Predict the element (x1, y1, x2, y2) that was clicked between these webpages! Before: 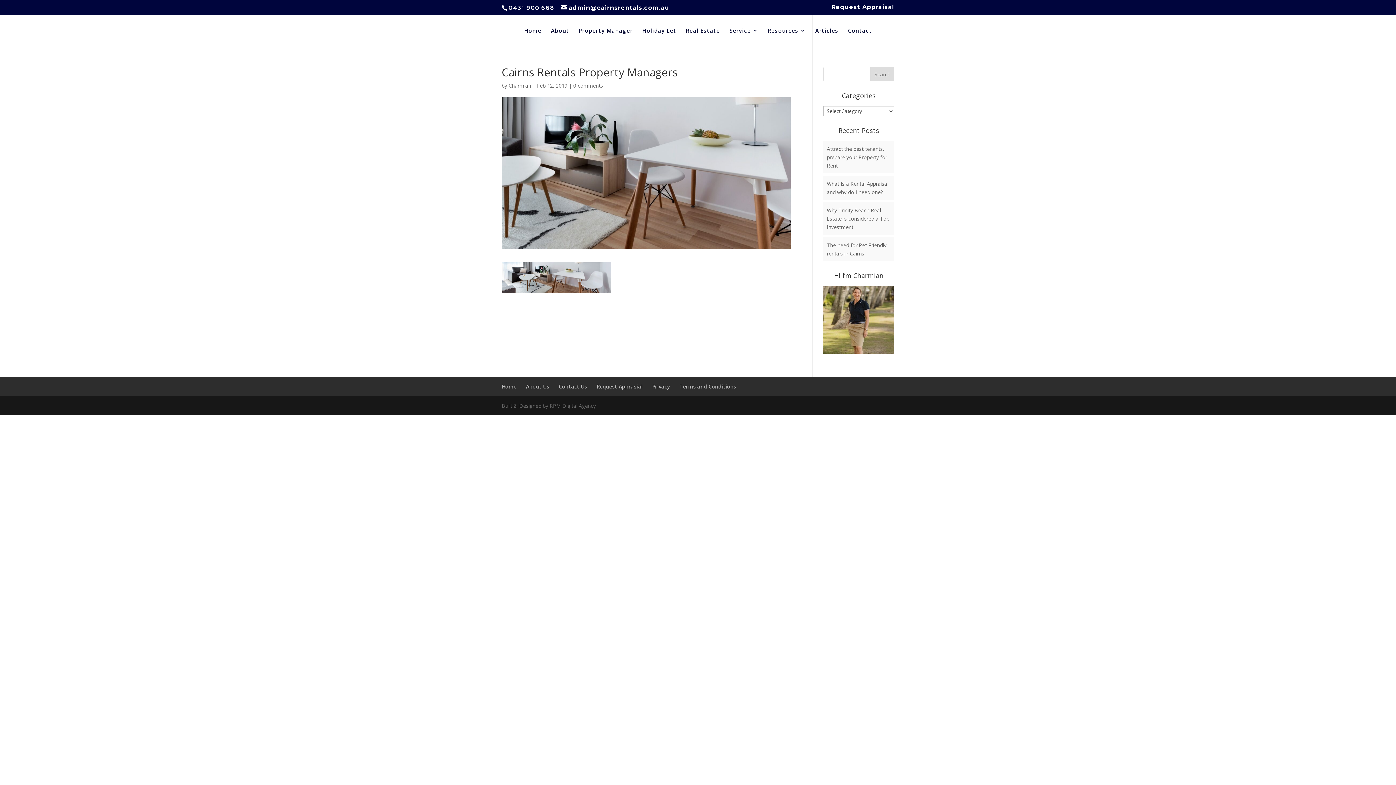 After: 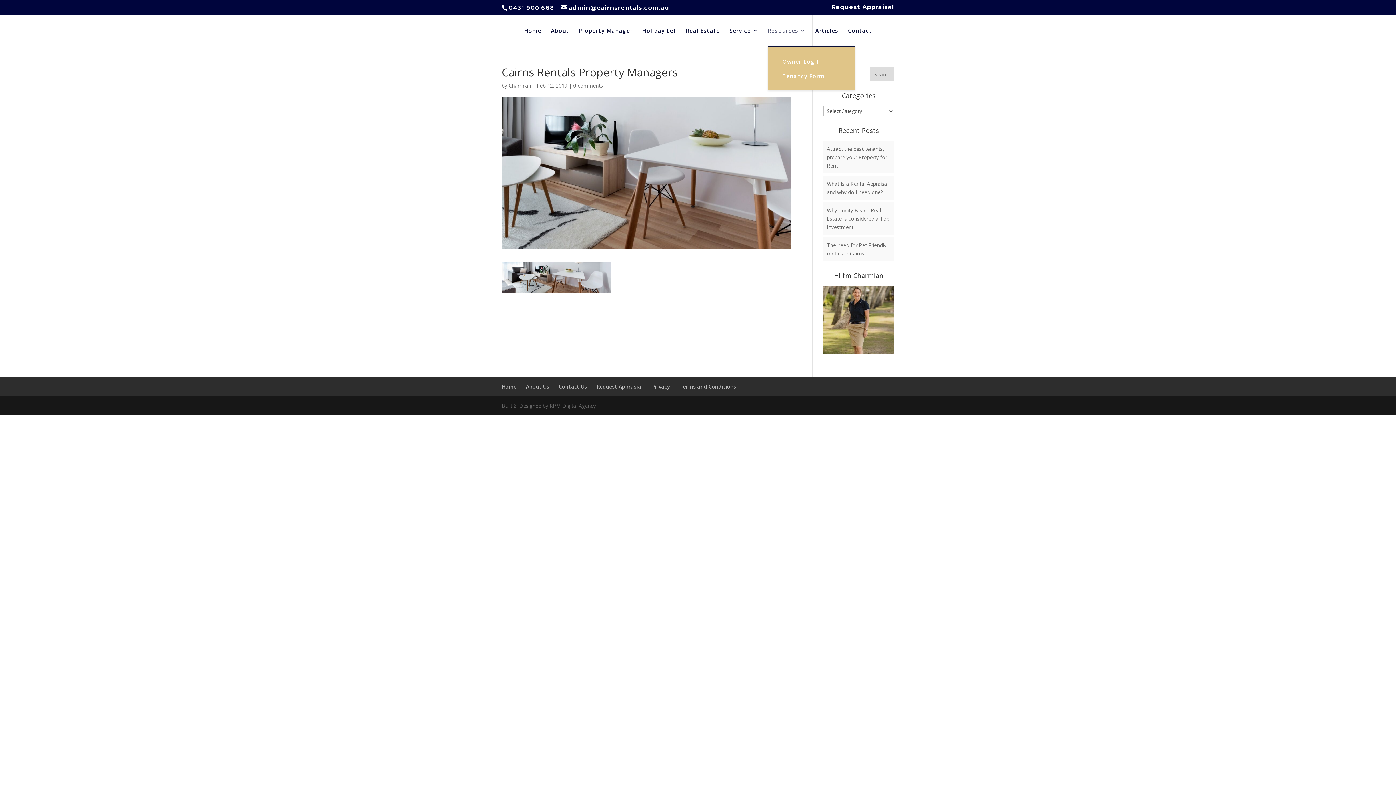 Action: bbox: (767, 28, 806, 45) label: Resources